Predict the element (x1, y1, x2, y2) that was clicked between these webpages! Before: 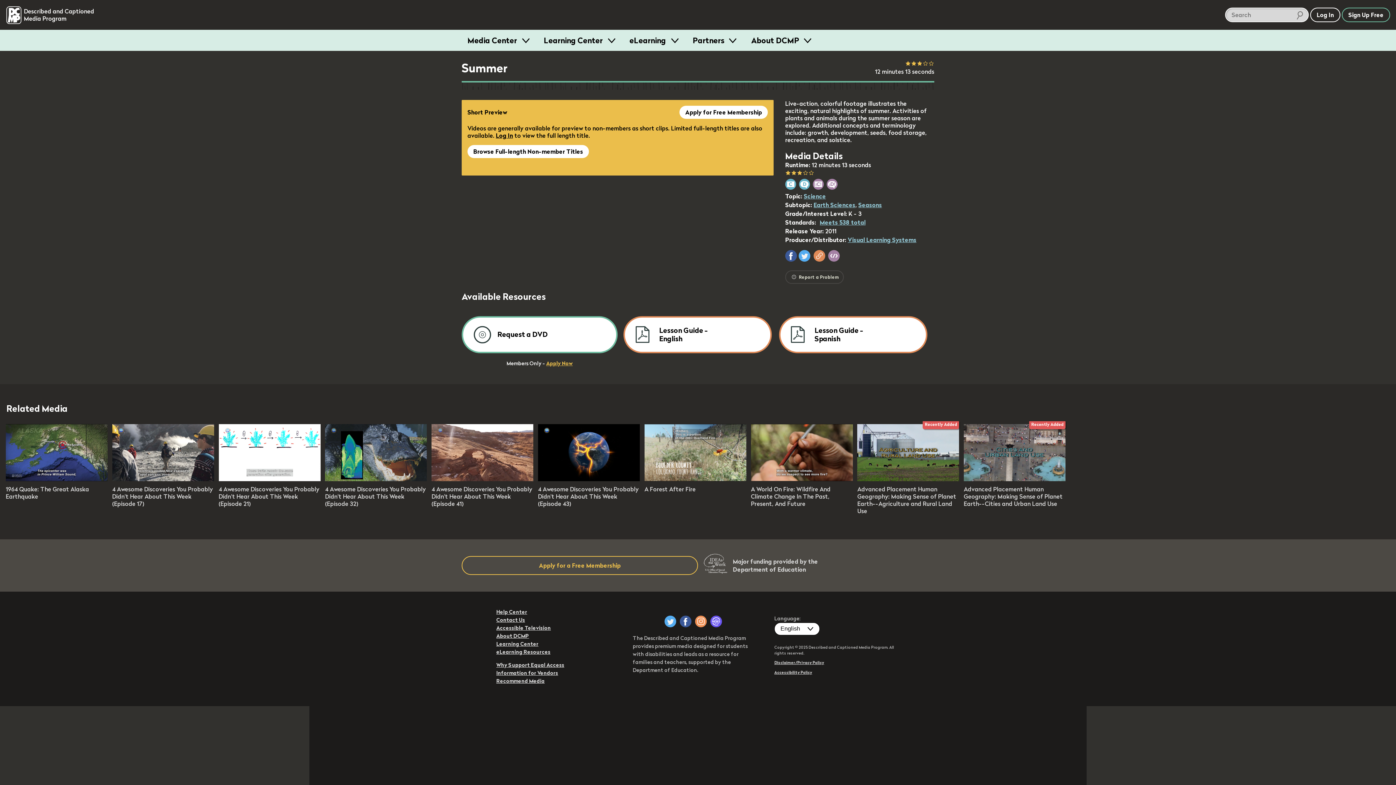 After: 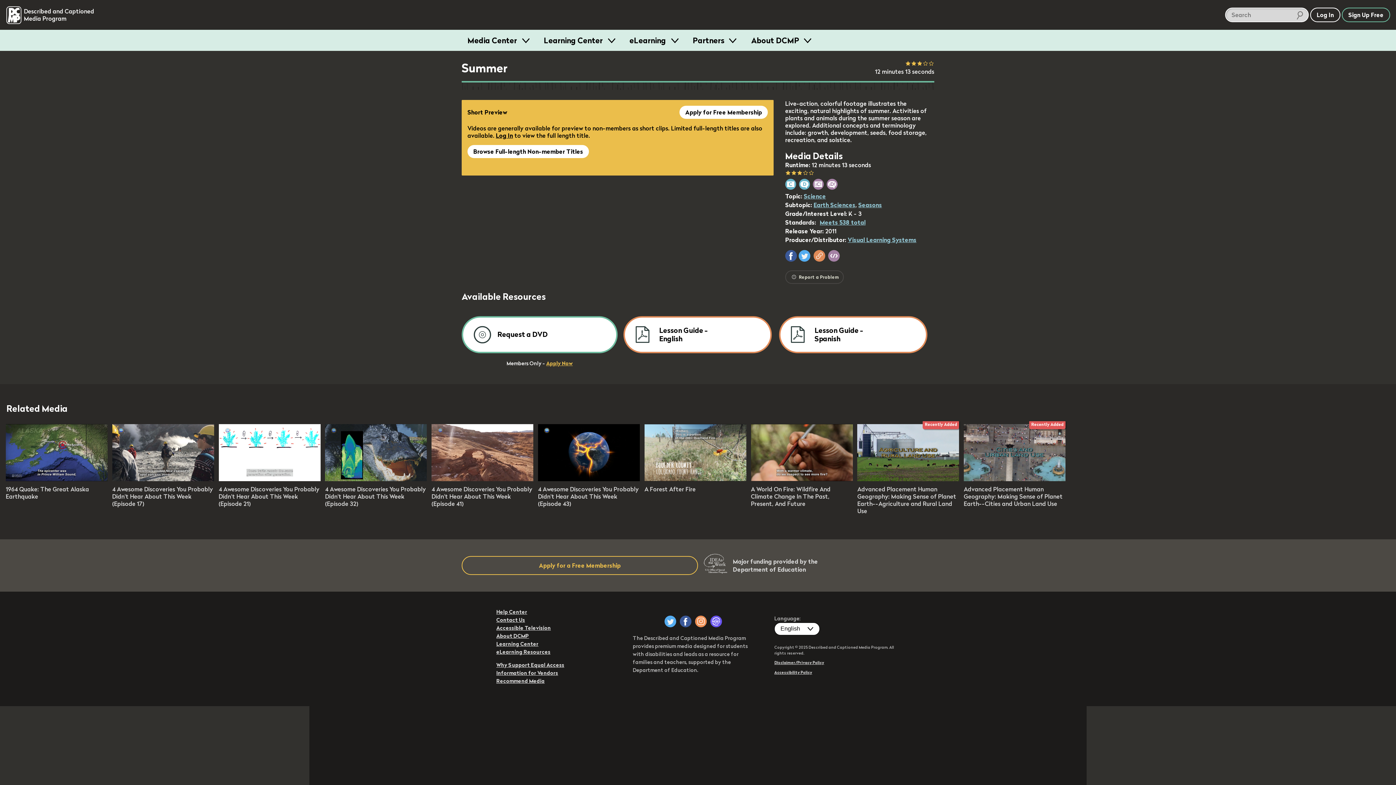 Action: label: DCMP on Facebook bbox: (679, 616, 691, 627)